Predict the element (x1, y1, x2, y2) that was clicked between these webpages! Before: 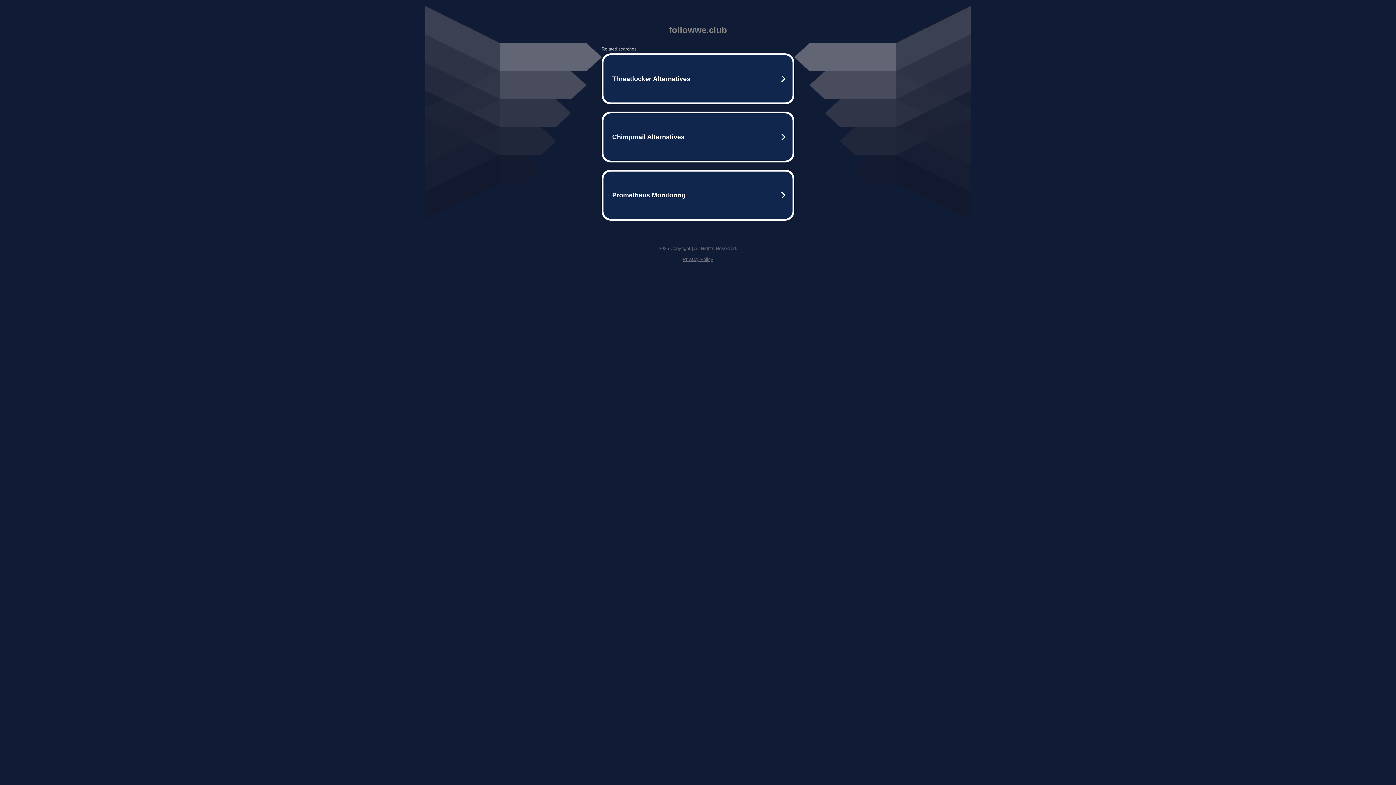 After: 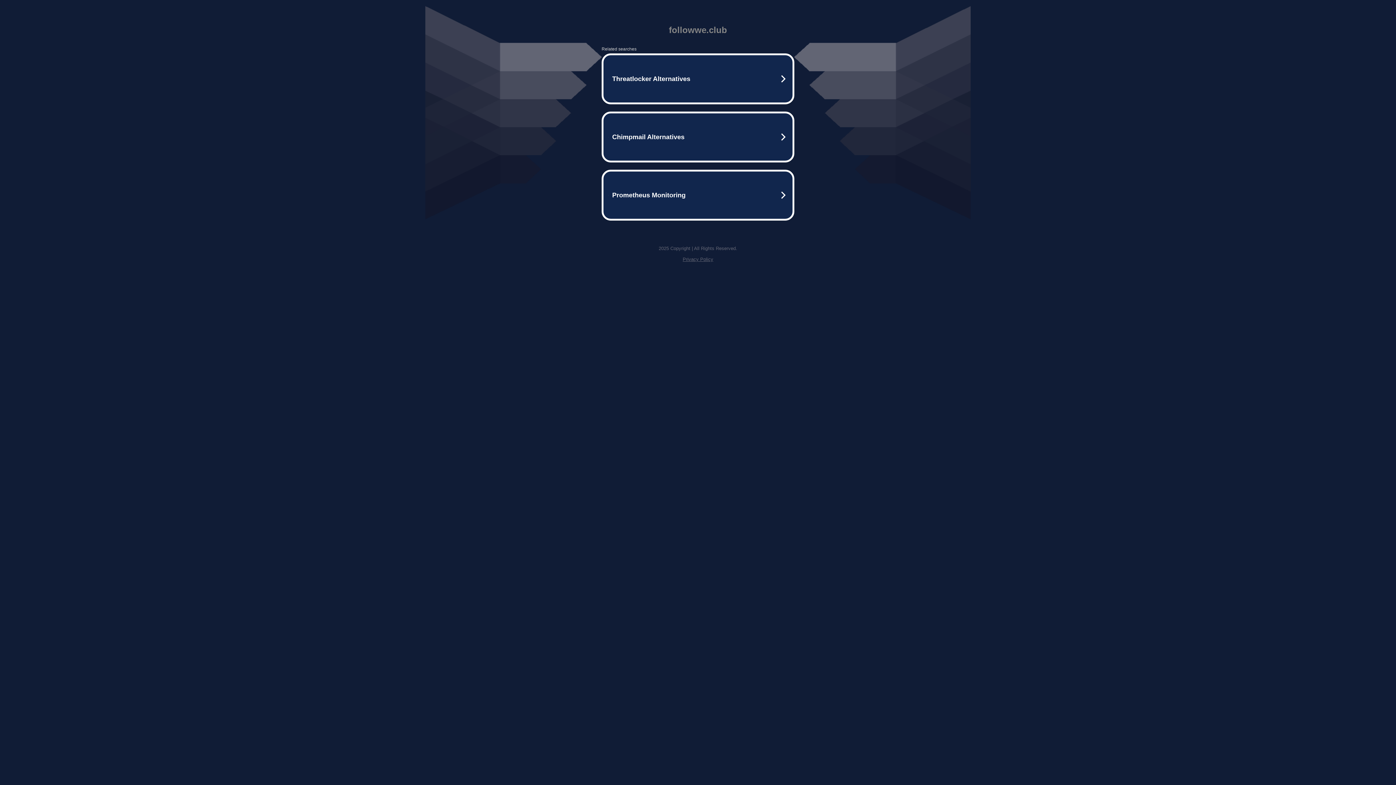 Action: label: Privacy Policy bbox: (682, 256, 713, 262)